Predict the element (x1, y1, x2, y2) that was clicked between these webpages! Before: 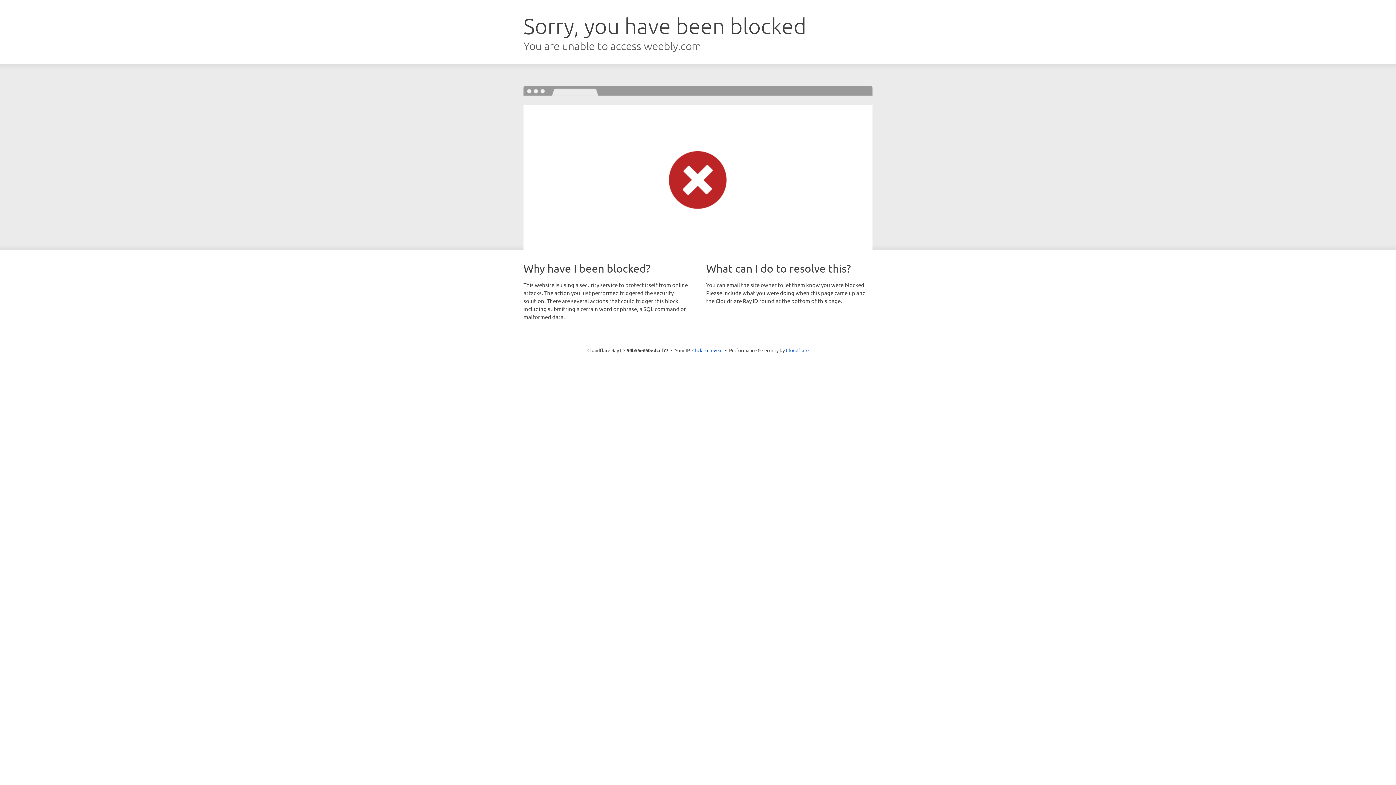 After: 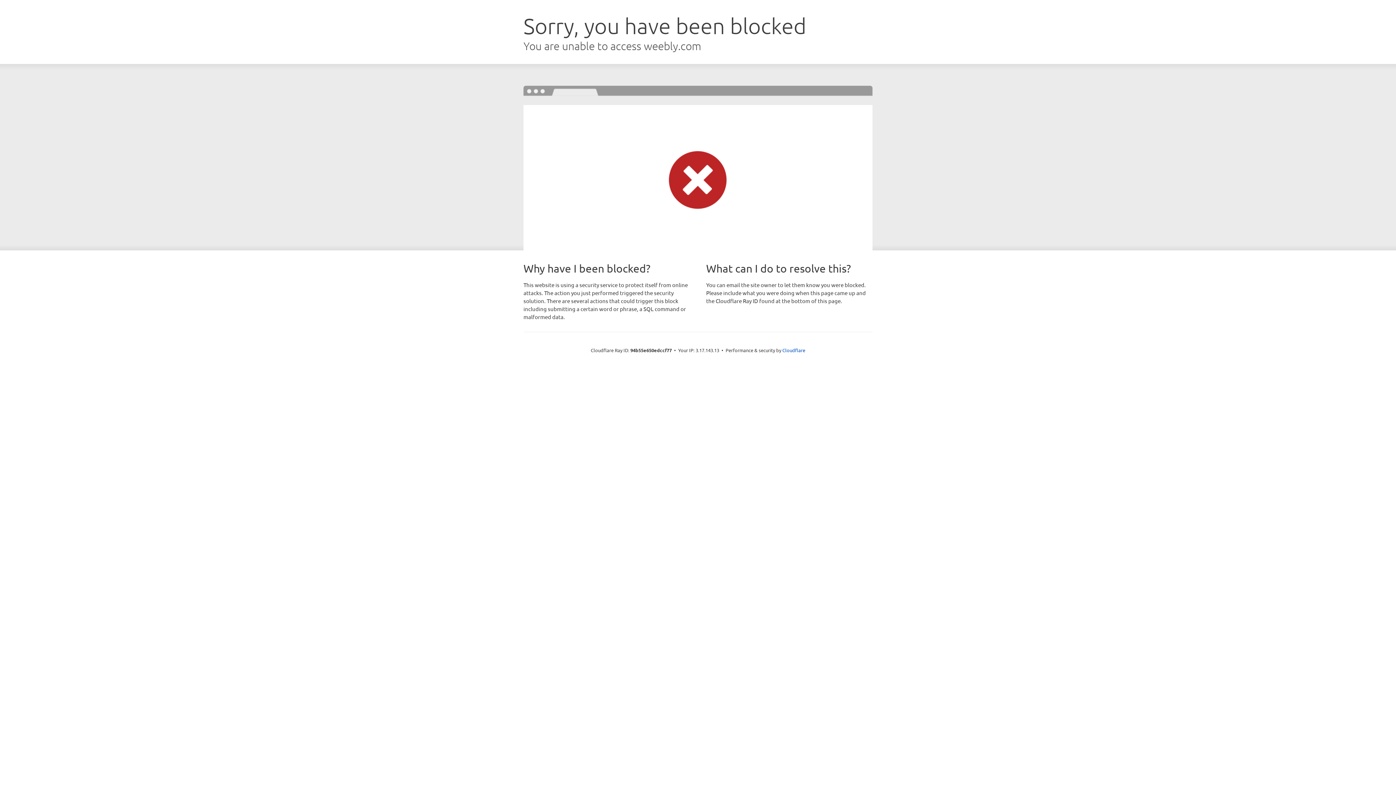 Action: bbox: (692, 346, 722, 353) label: Click to reveal